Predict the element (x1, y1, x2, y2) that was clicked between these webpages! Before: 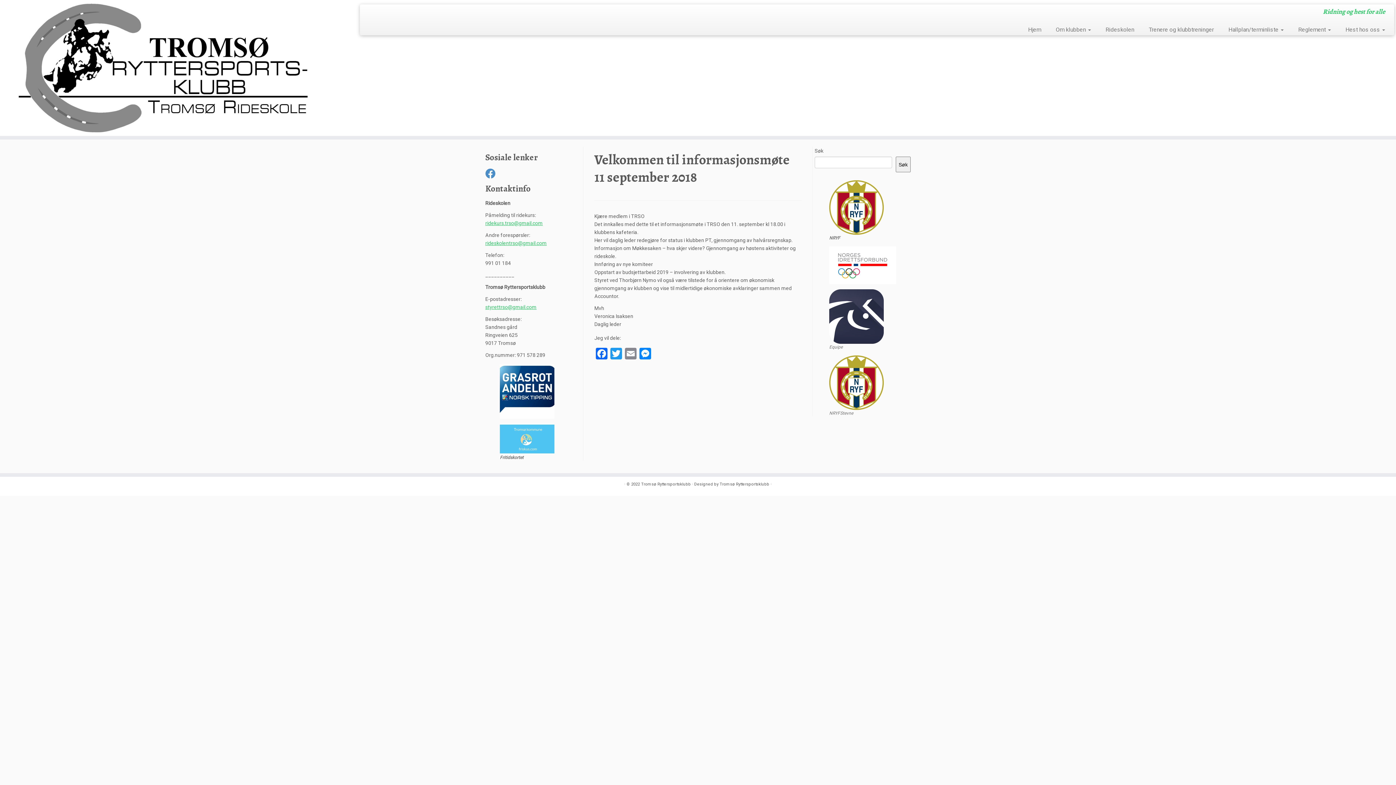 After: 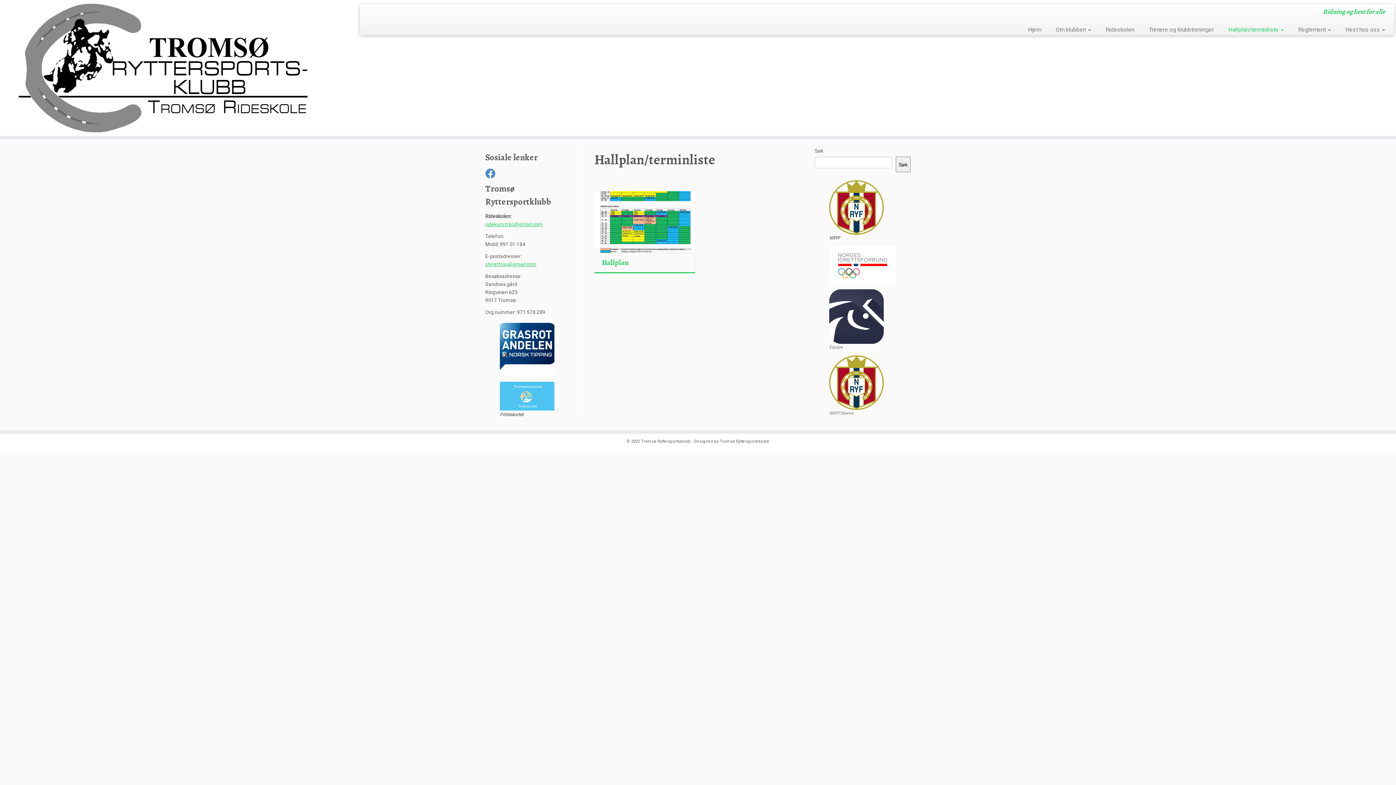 Action: bbox: (1221, 24, 1291, 35) label: Hallplan/terminliste 